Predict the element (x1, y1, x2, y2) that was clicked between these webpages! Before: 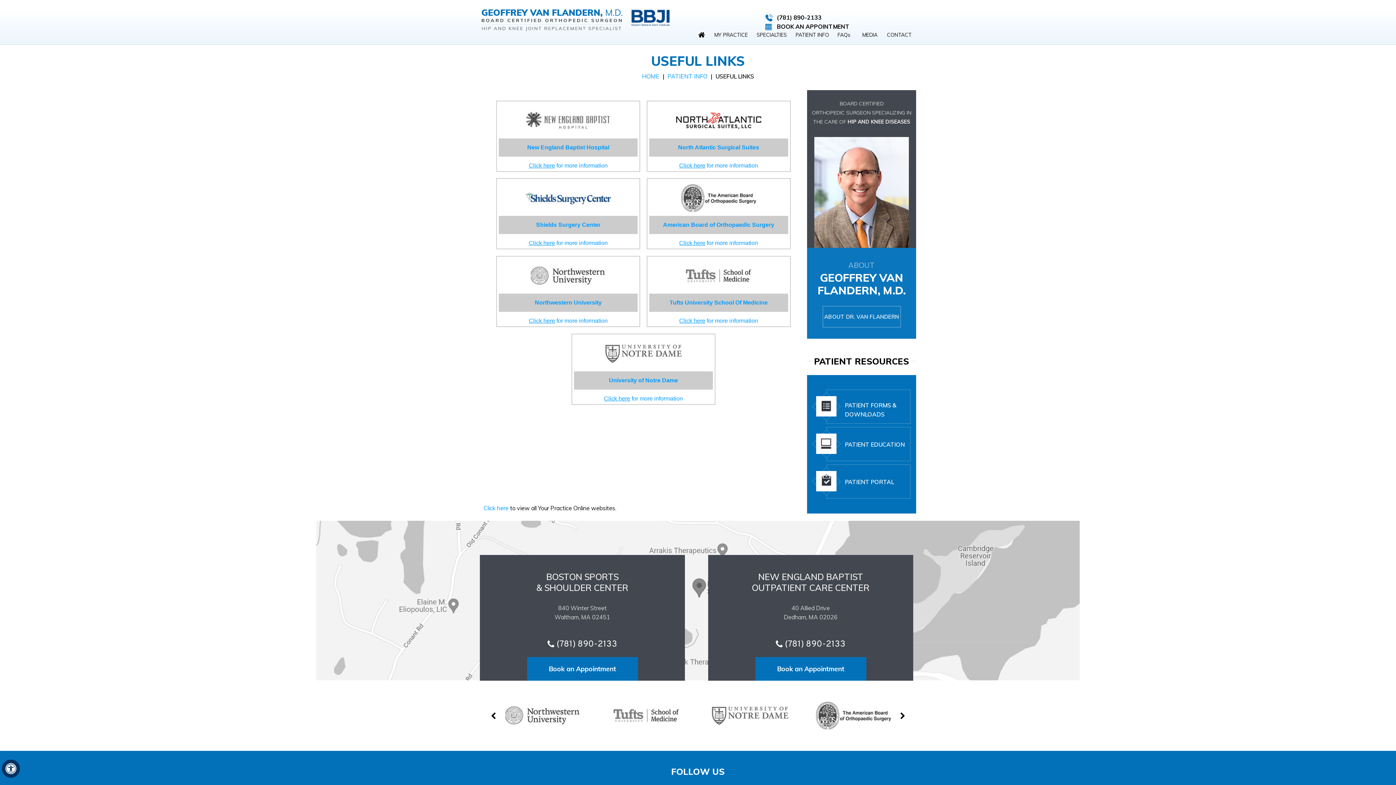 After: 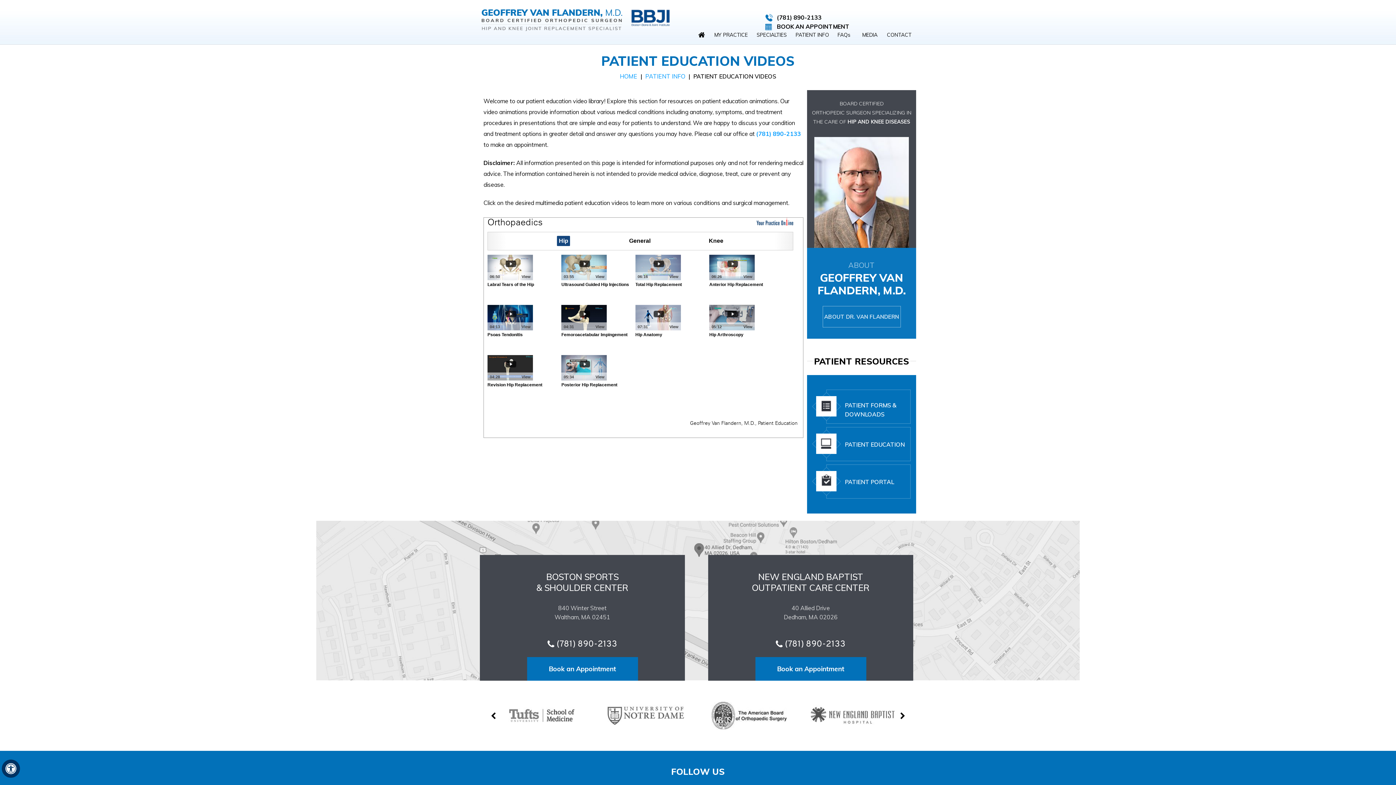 Action: bbox: (792, 25, 832, 44) label: PATIENT INFO